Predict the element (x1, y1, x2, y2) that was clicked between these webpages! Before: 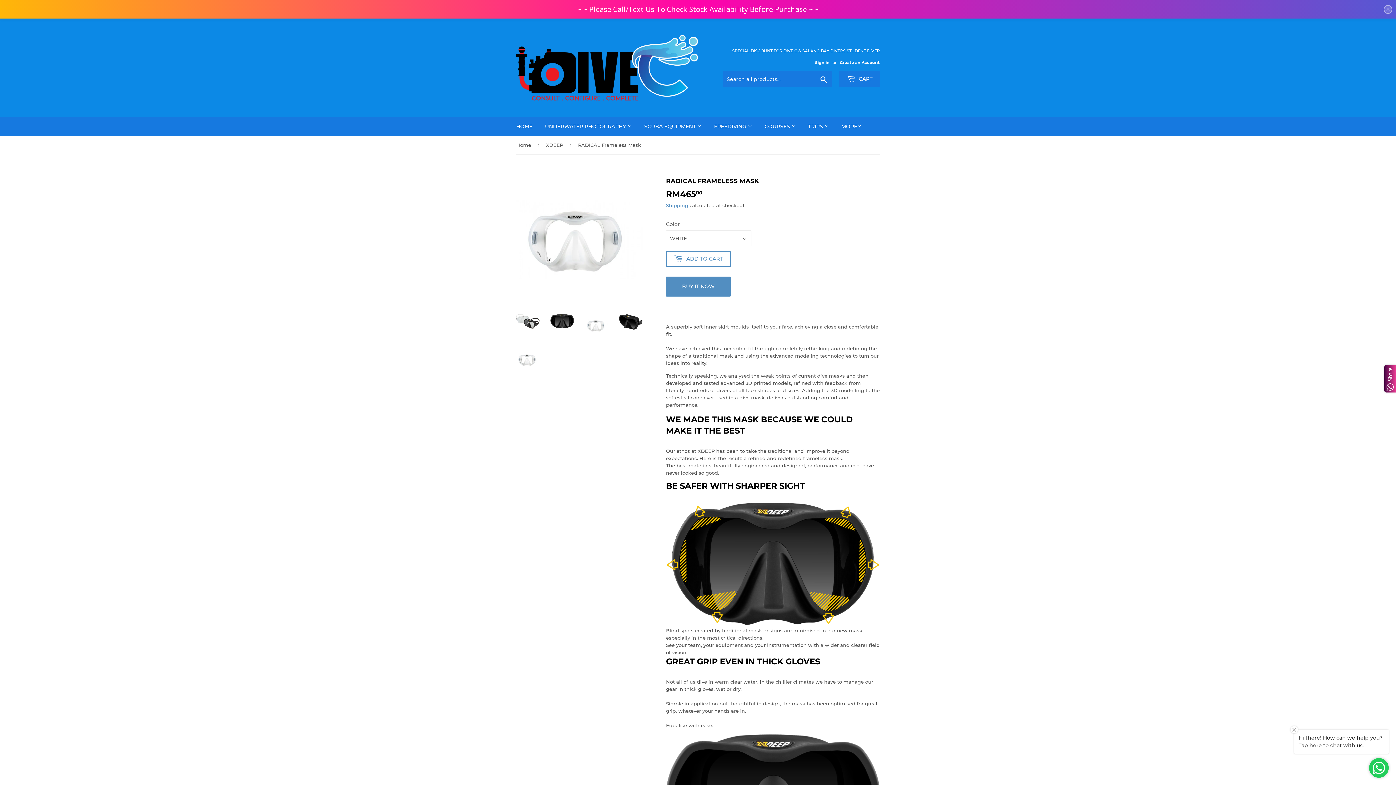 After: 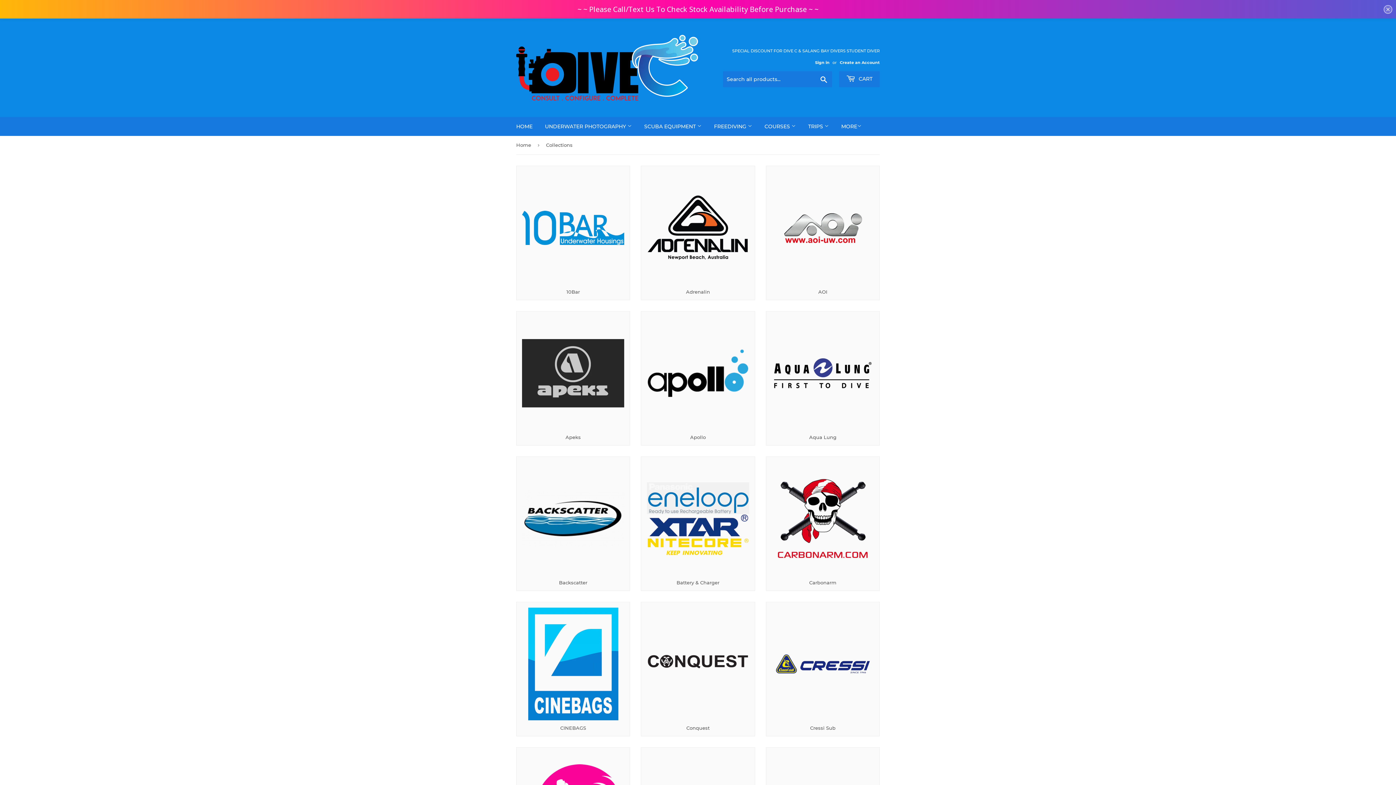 Action: bbox: (539, 113, 637, 132) label: UNDERWATER PHOTOGRAPHY 